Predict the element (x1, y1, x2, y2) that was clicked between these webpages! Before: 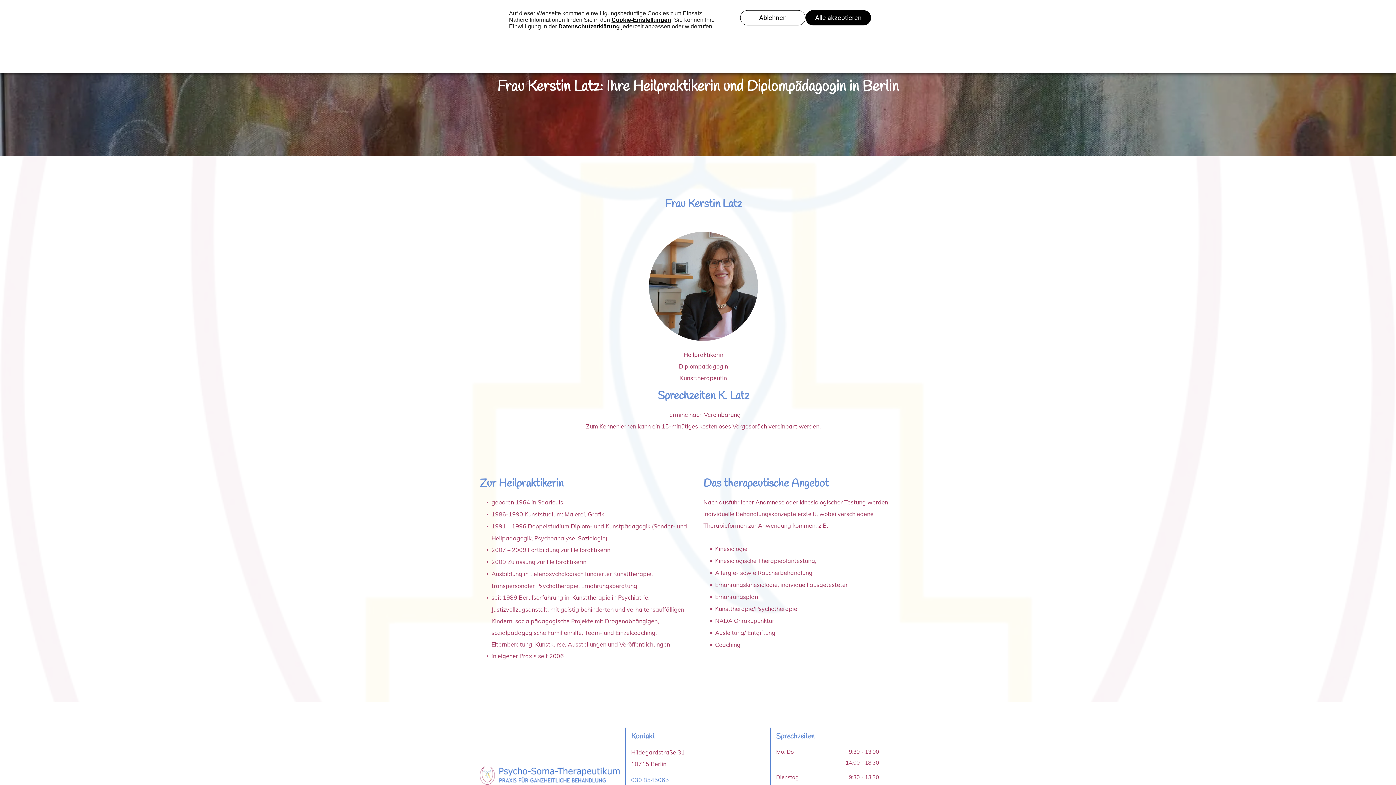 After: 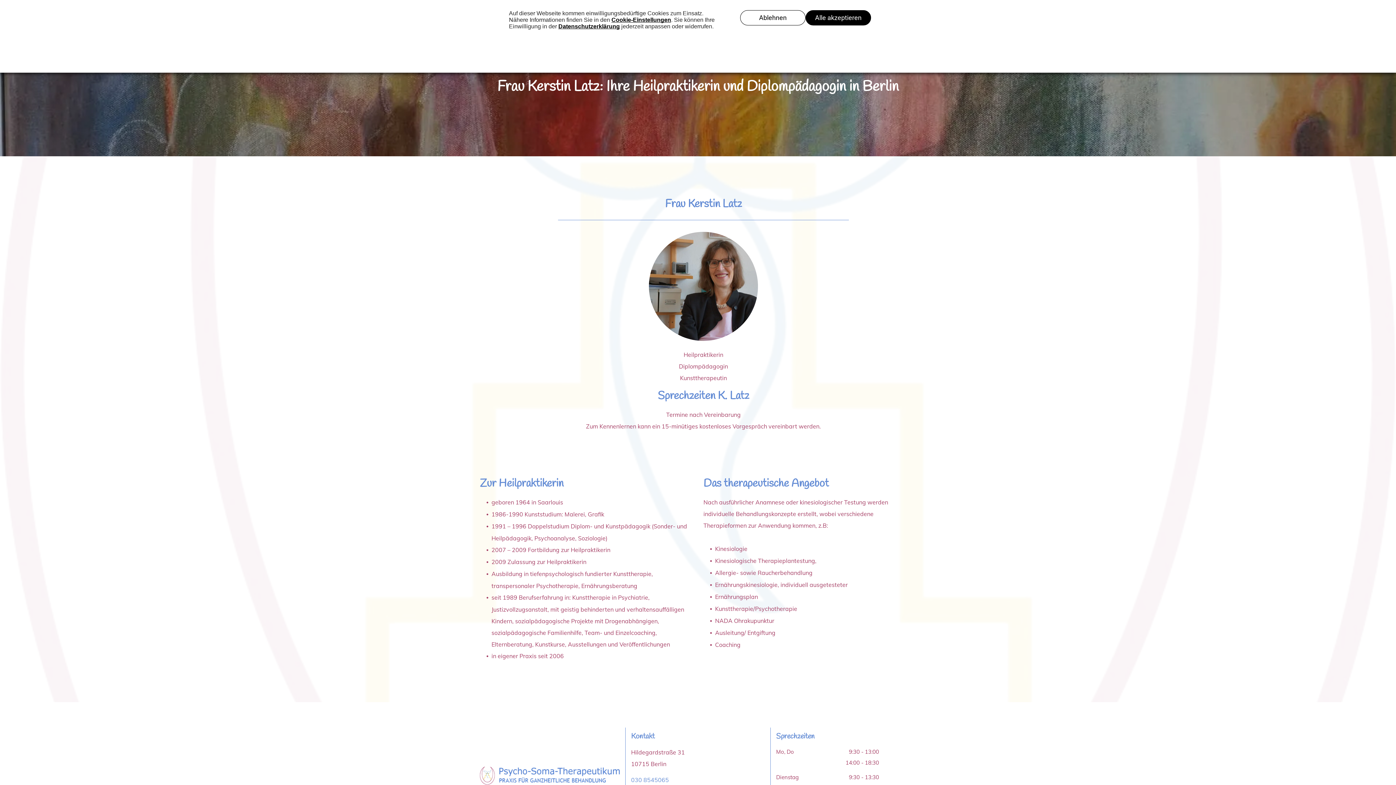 Action: bbox: (631, 776, 669, 784) label: 030 8545065